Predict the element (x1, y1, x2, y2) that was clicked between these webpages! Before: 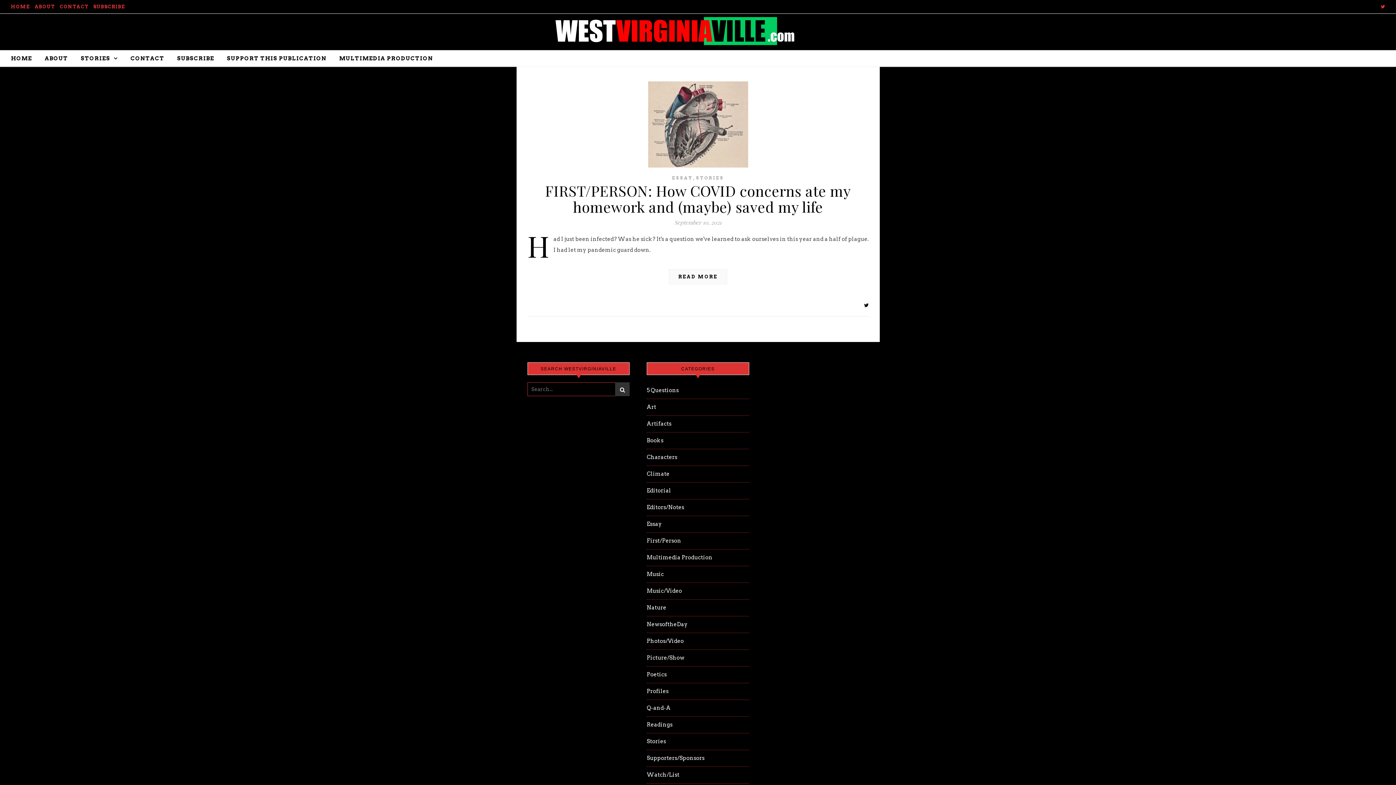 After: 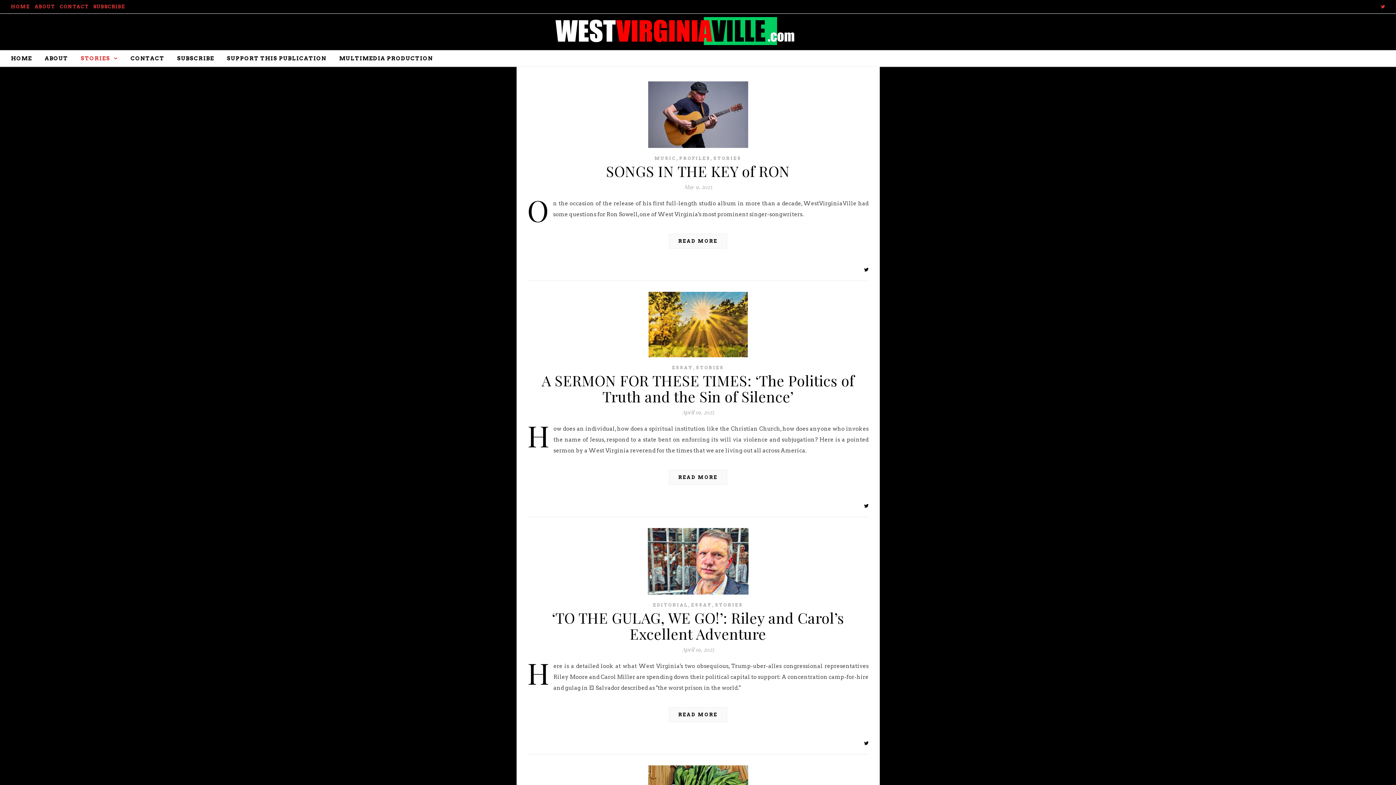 Action: bbox: (646, 733, 666, 750) label: Stories